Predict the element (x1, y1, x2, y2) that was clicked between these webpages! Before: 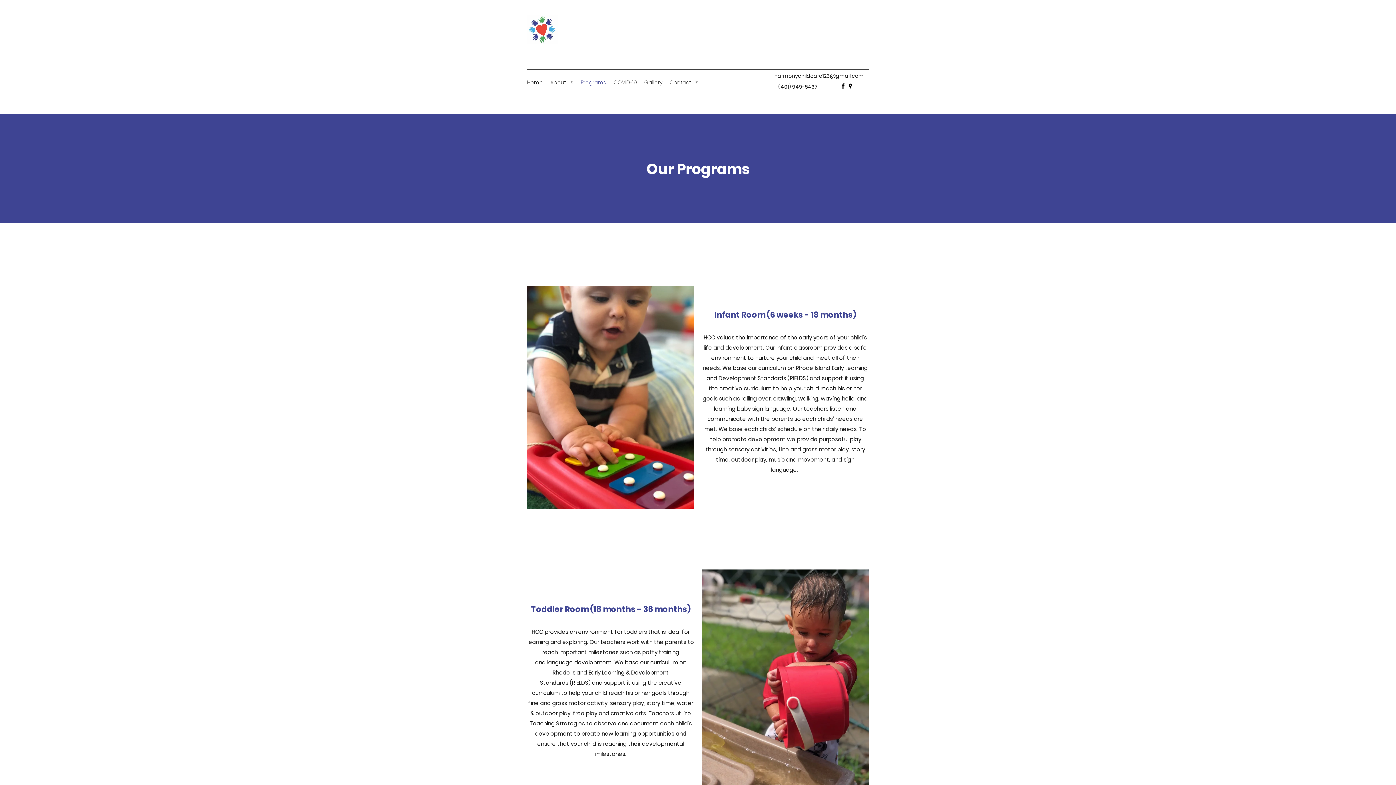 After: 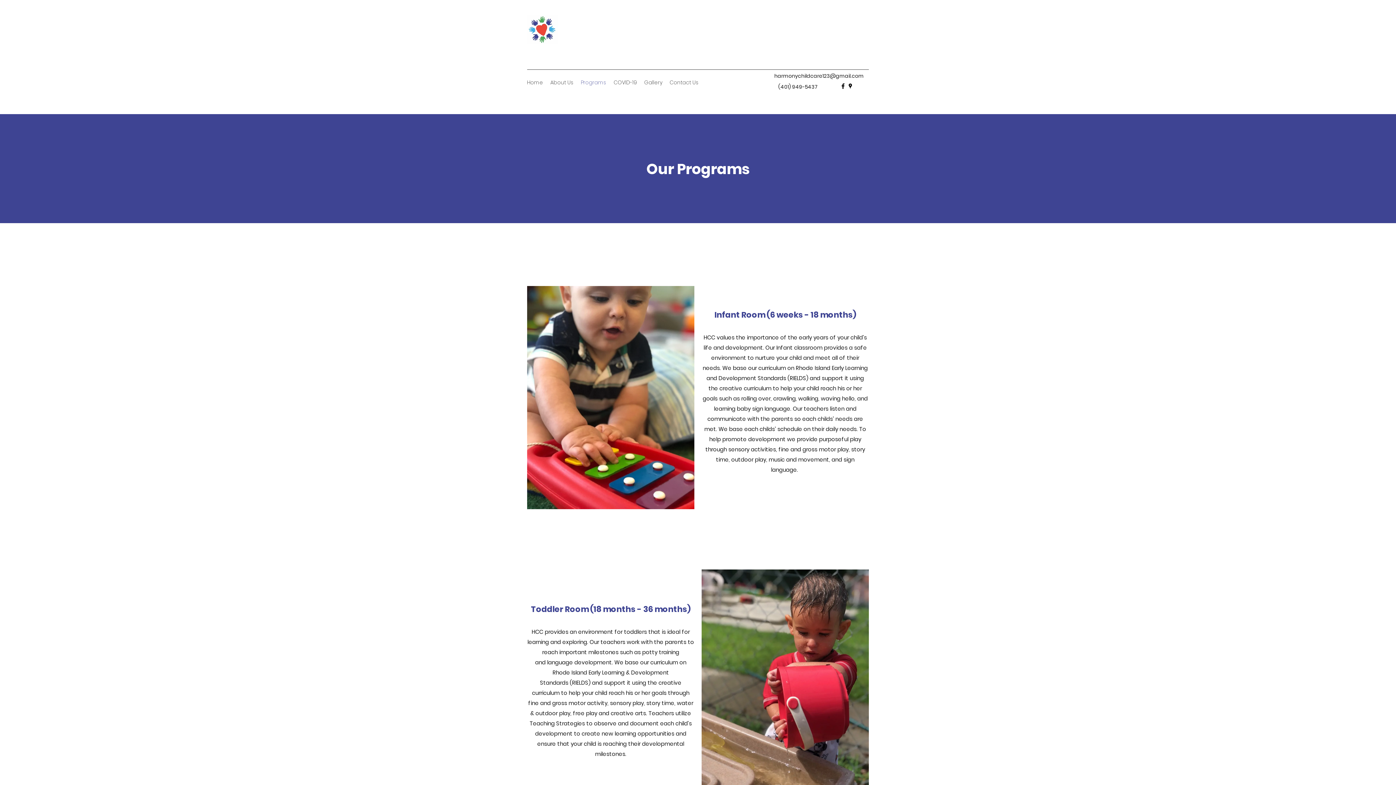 Action: bbox: (839, 82, 846, 89) label: facebook